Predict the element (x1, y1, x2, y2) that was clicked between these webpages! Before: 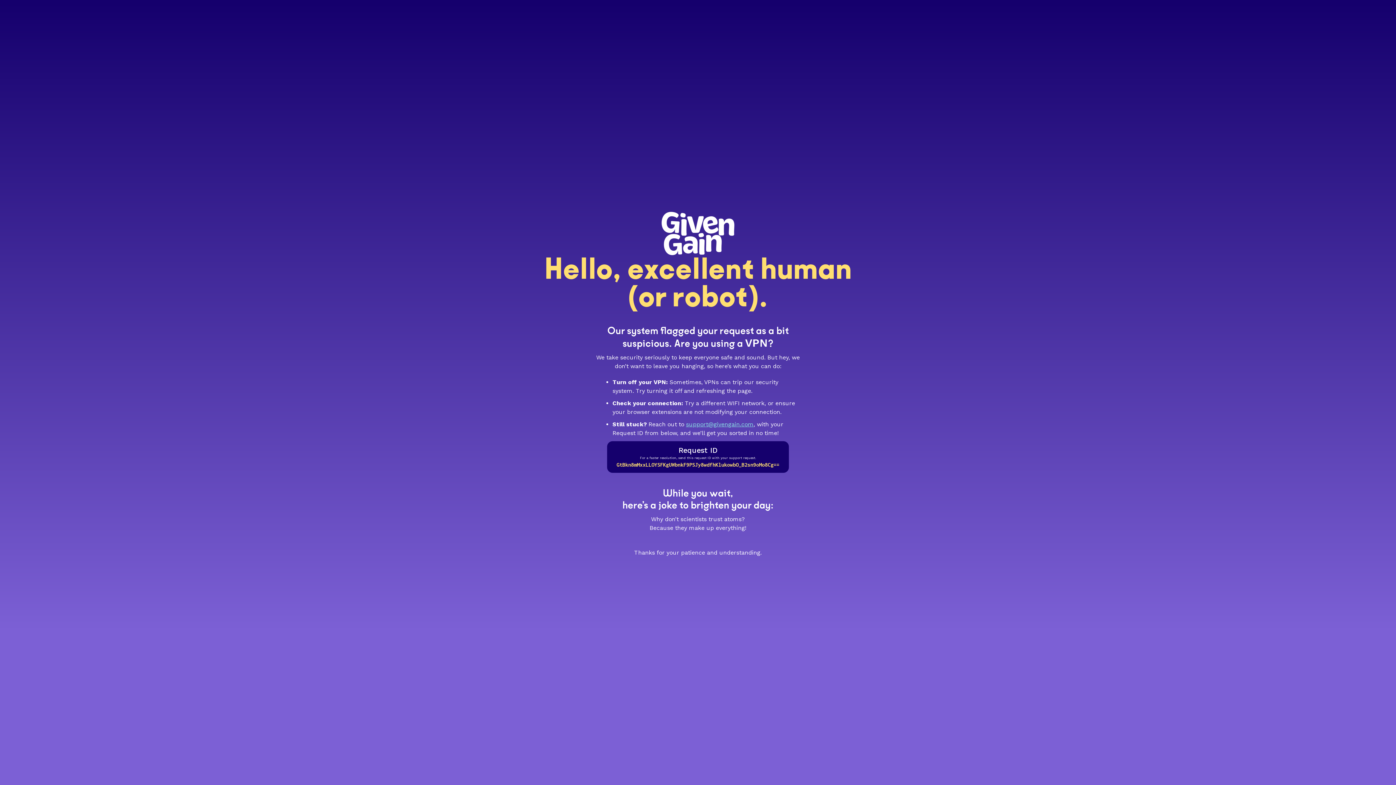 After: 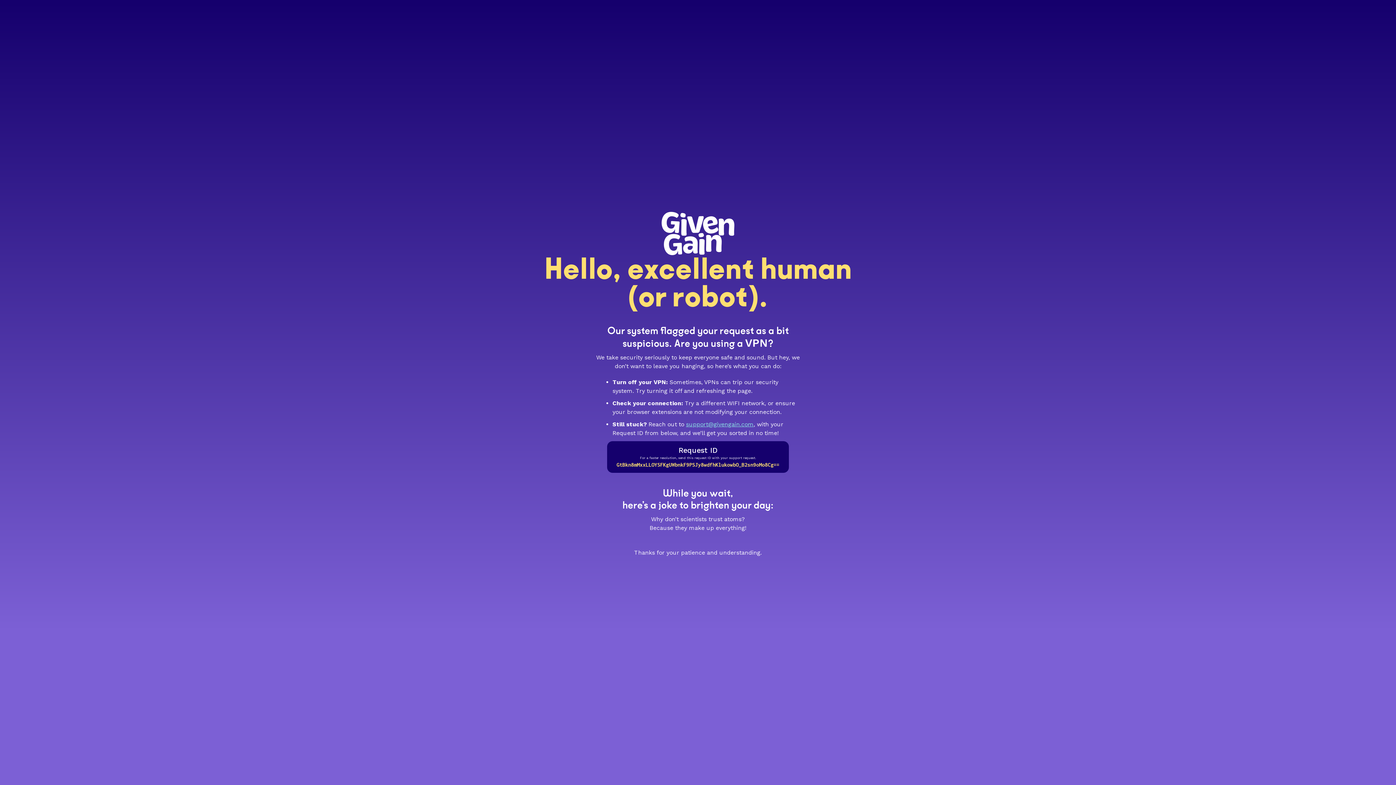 Action: bbox: (686, 420, 753, 427) label: support@givengain.com